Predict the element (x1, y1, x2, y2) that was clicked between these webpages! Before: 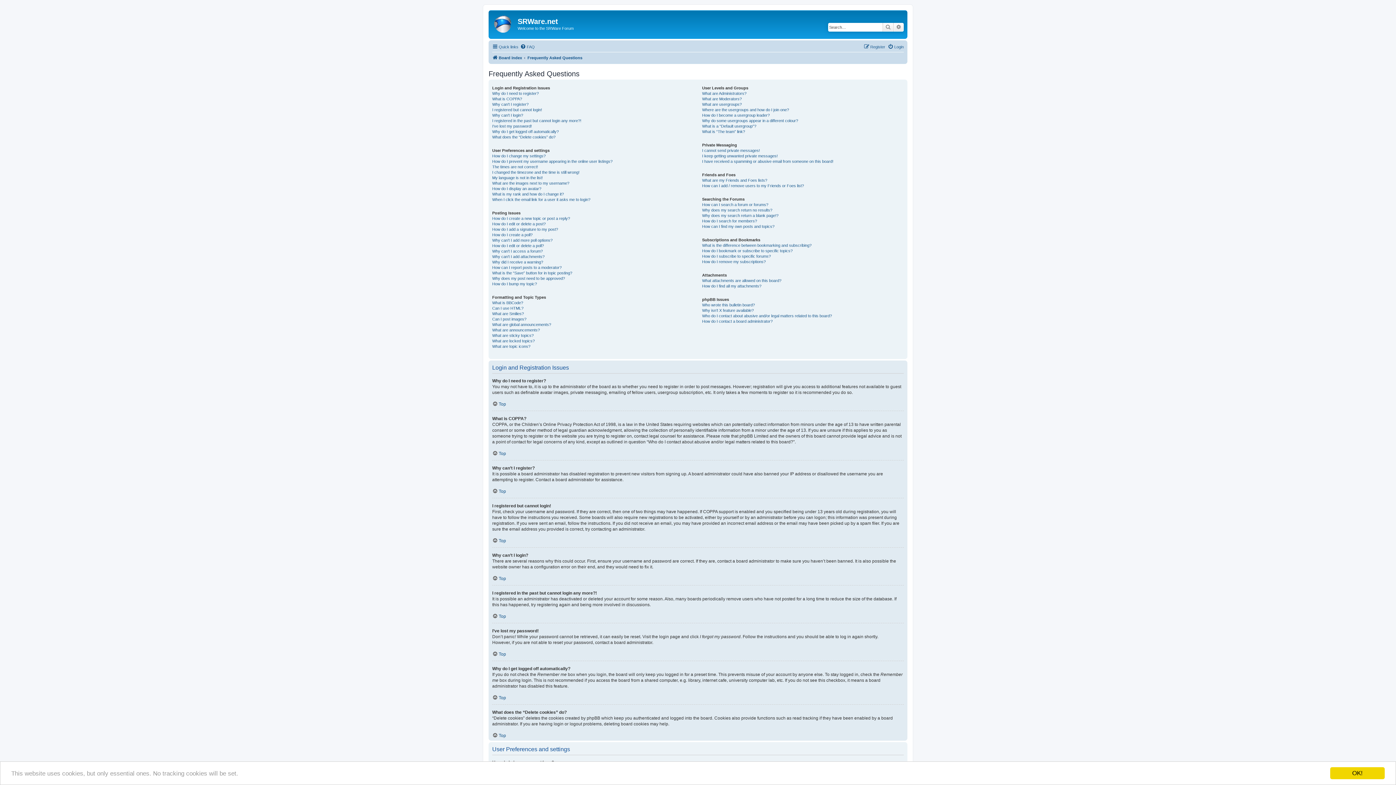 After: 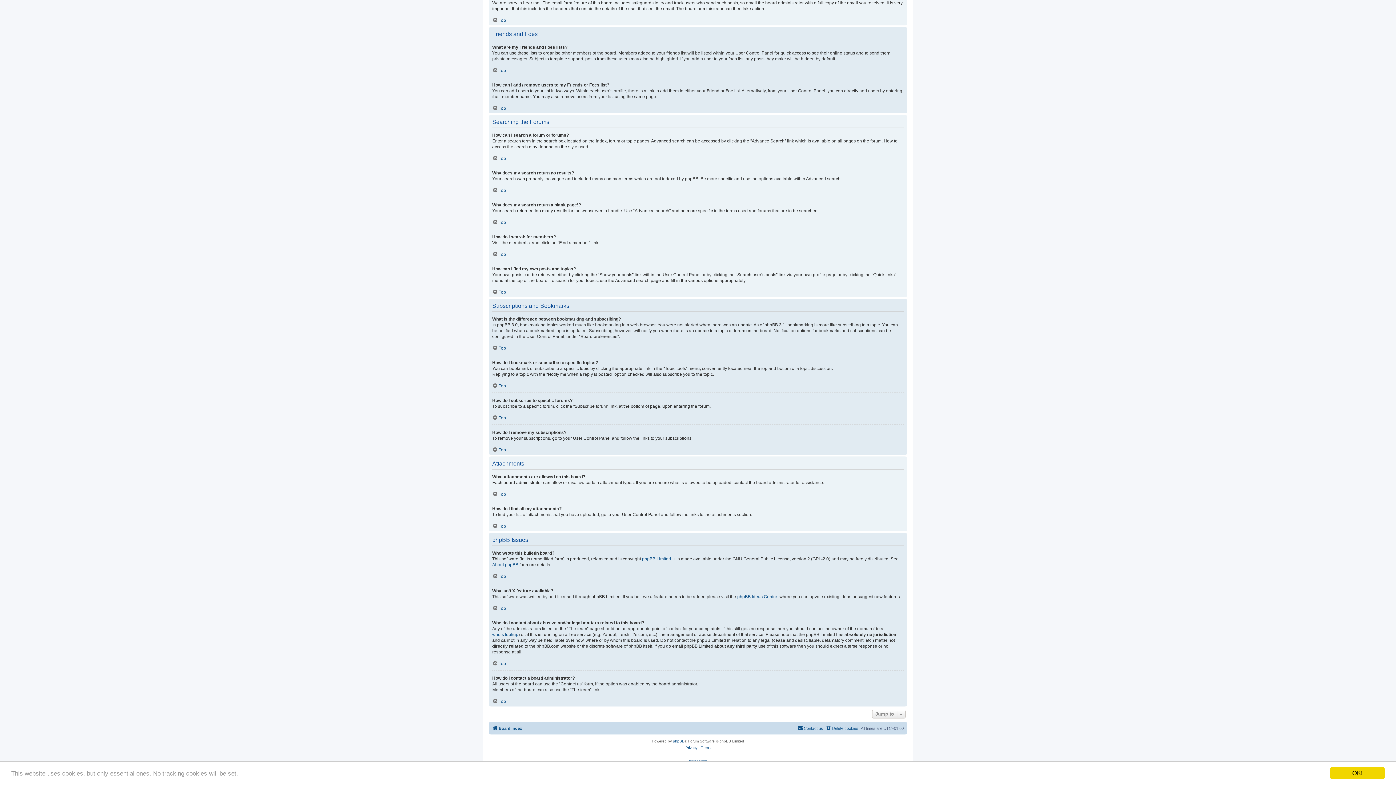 Action: bbox: (702, 313, 832, 318) label: Who do I contact about abusive and/or legal matters related to this board?